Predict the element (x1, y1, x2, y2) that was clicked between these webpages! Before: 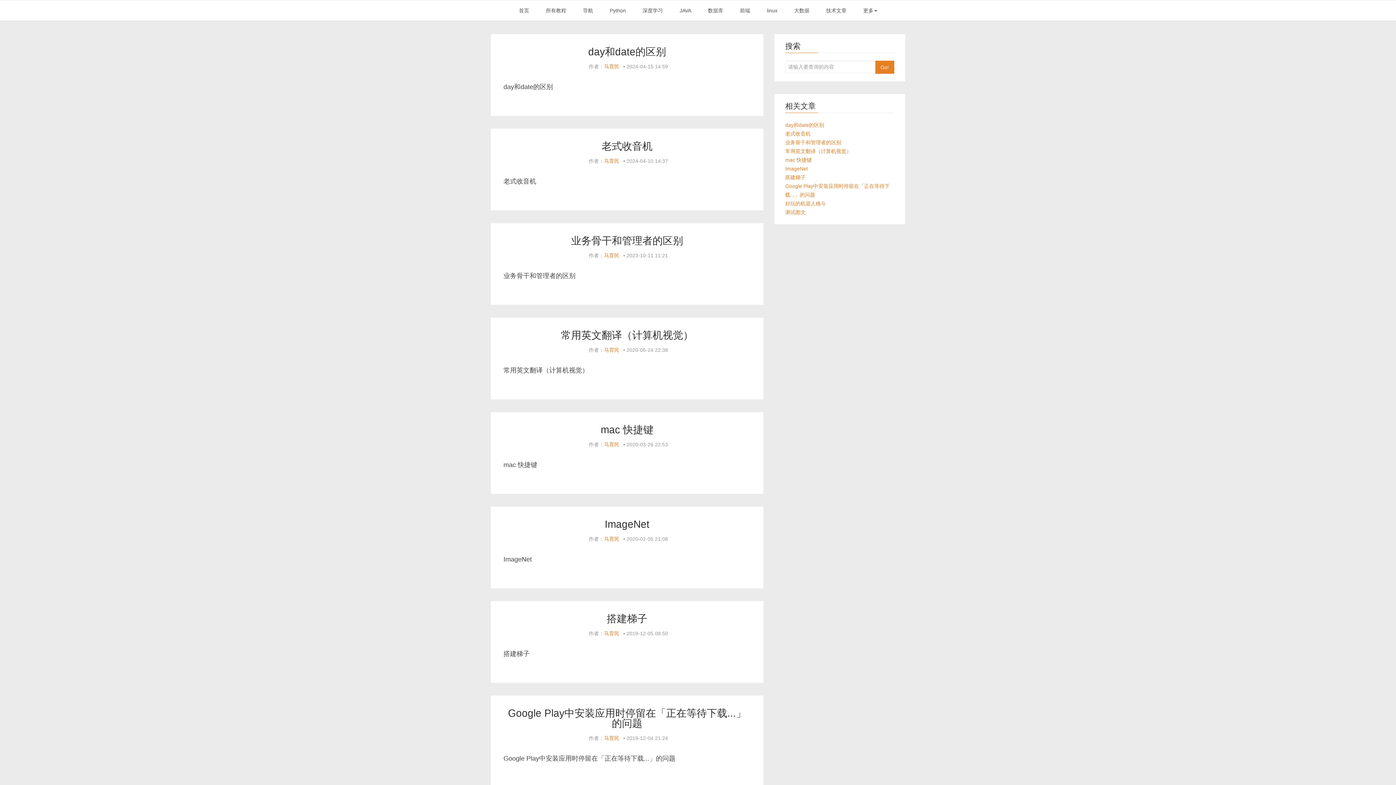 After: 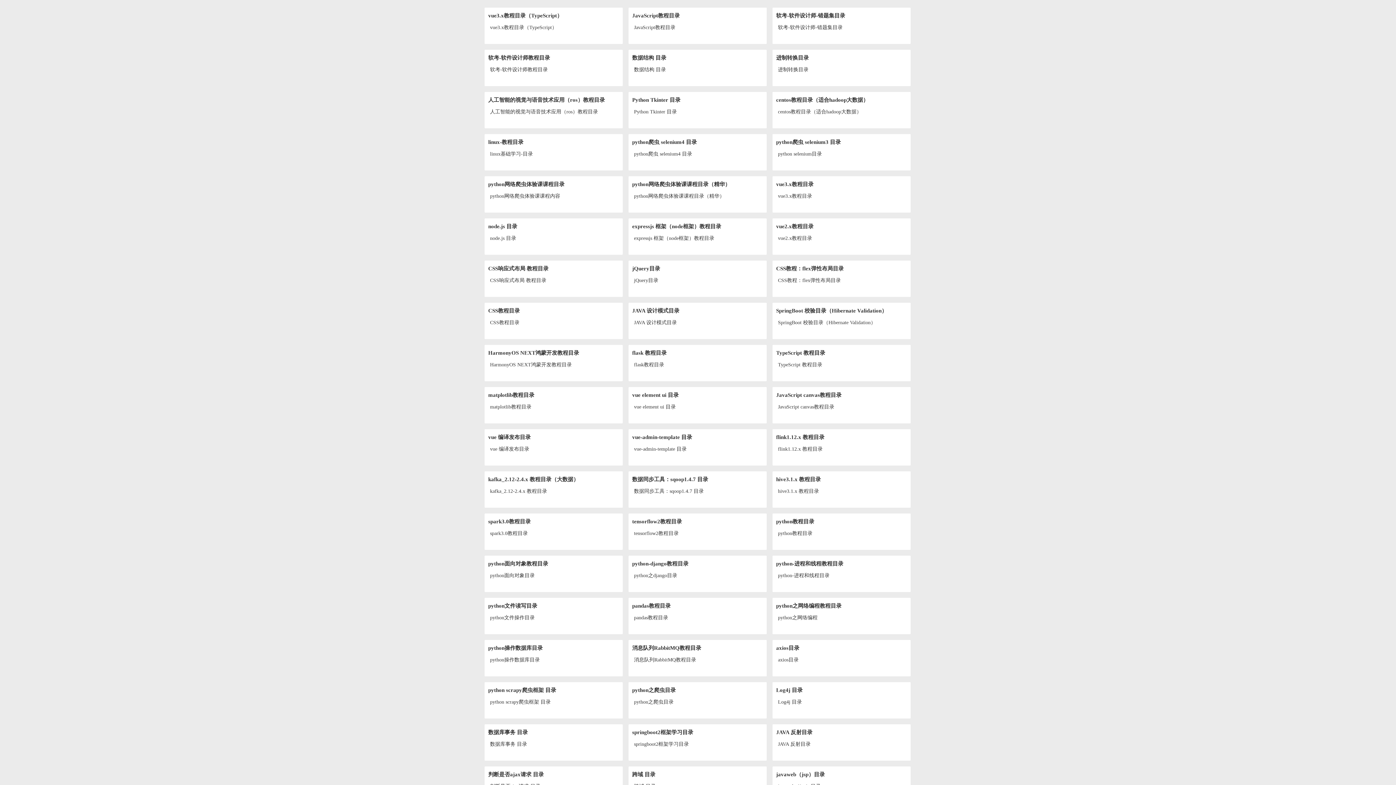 Action: bbox: (538, 0, 574, 20) label: 所有教程